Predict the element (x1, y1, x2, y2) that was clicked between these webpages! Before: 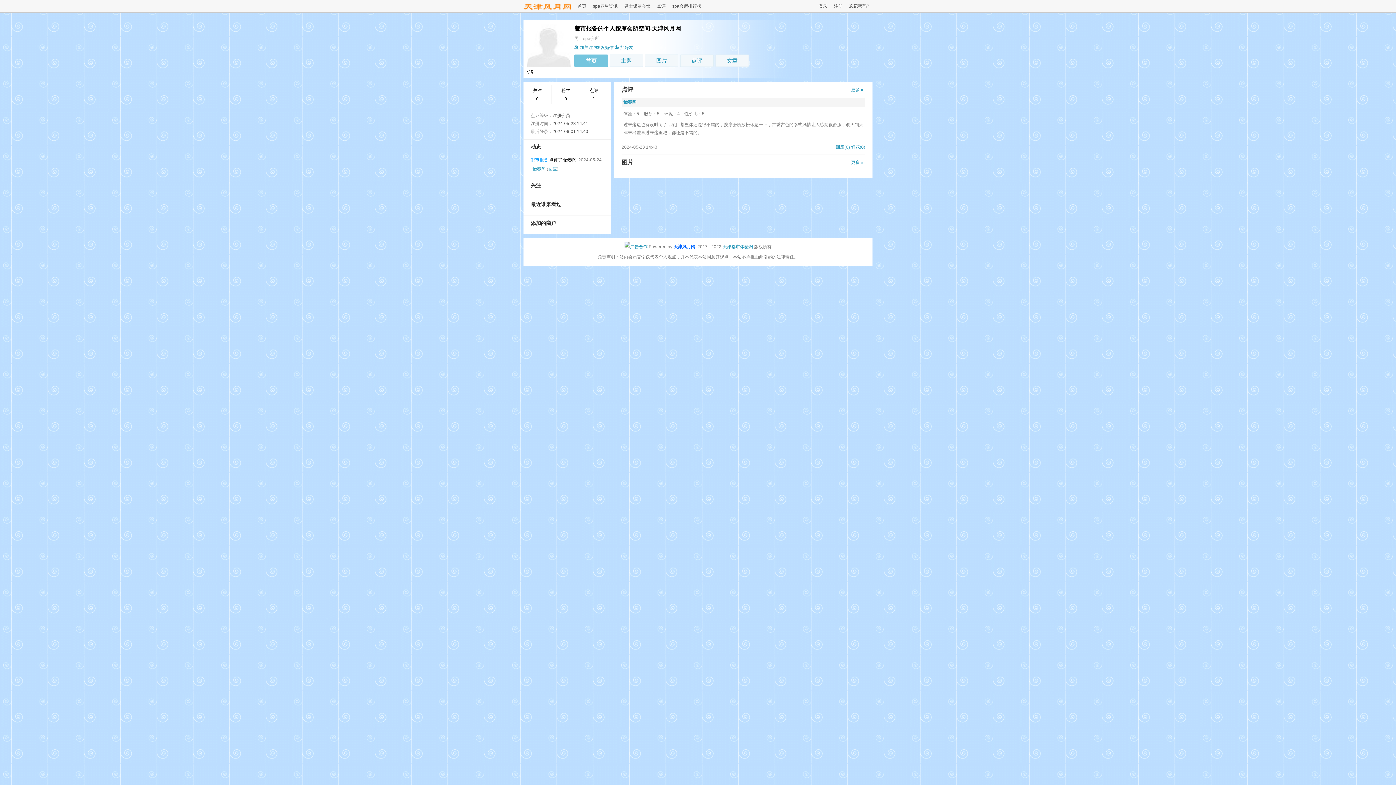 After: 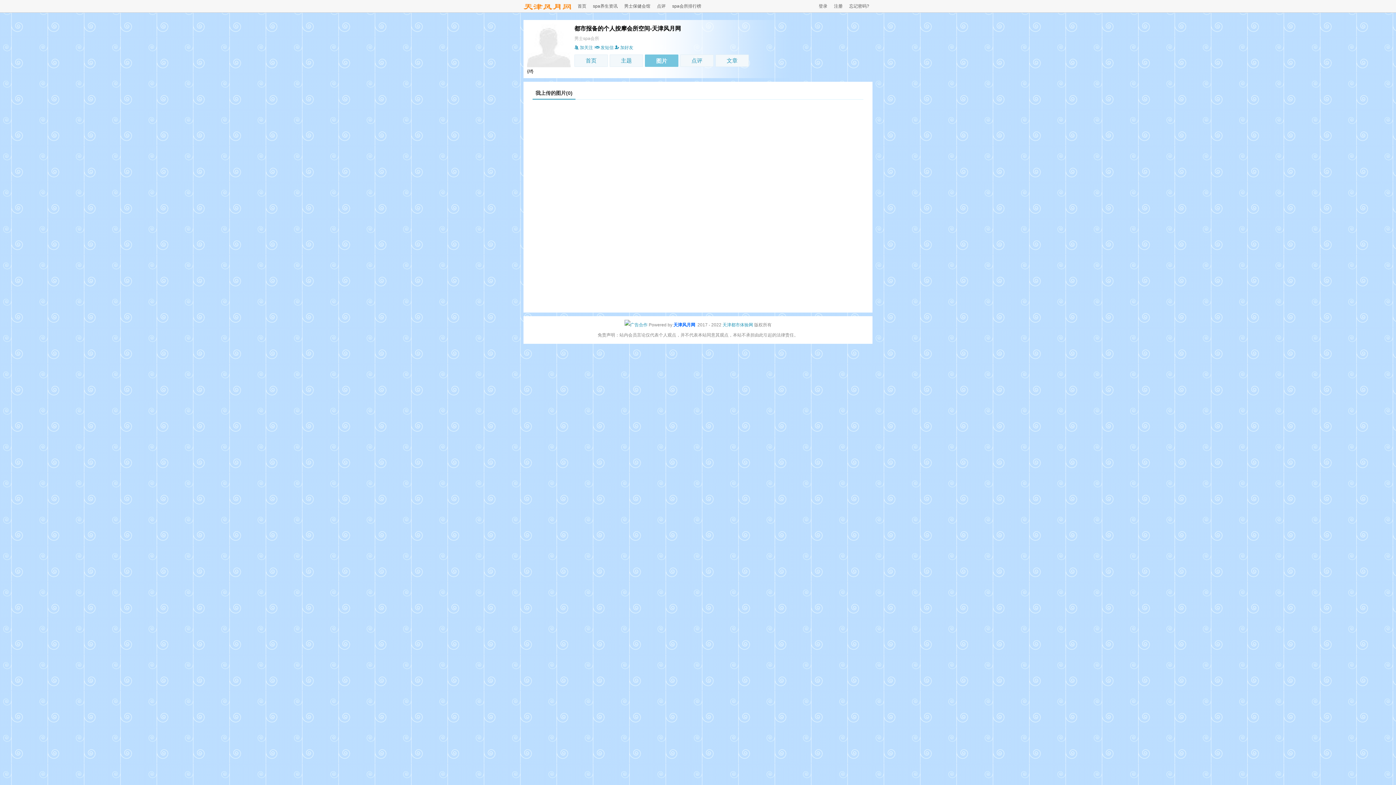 Action: label: 图片 bbox: (645, 54, 678, 66)